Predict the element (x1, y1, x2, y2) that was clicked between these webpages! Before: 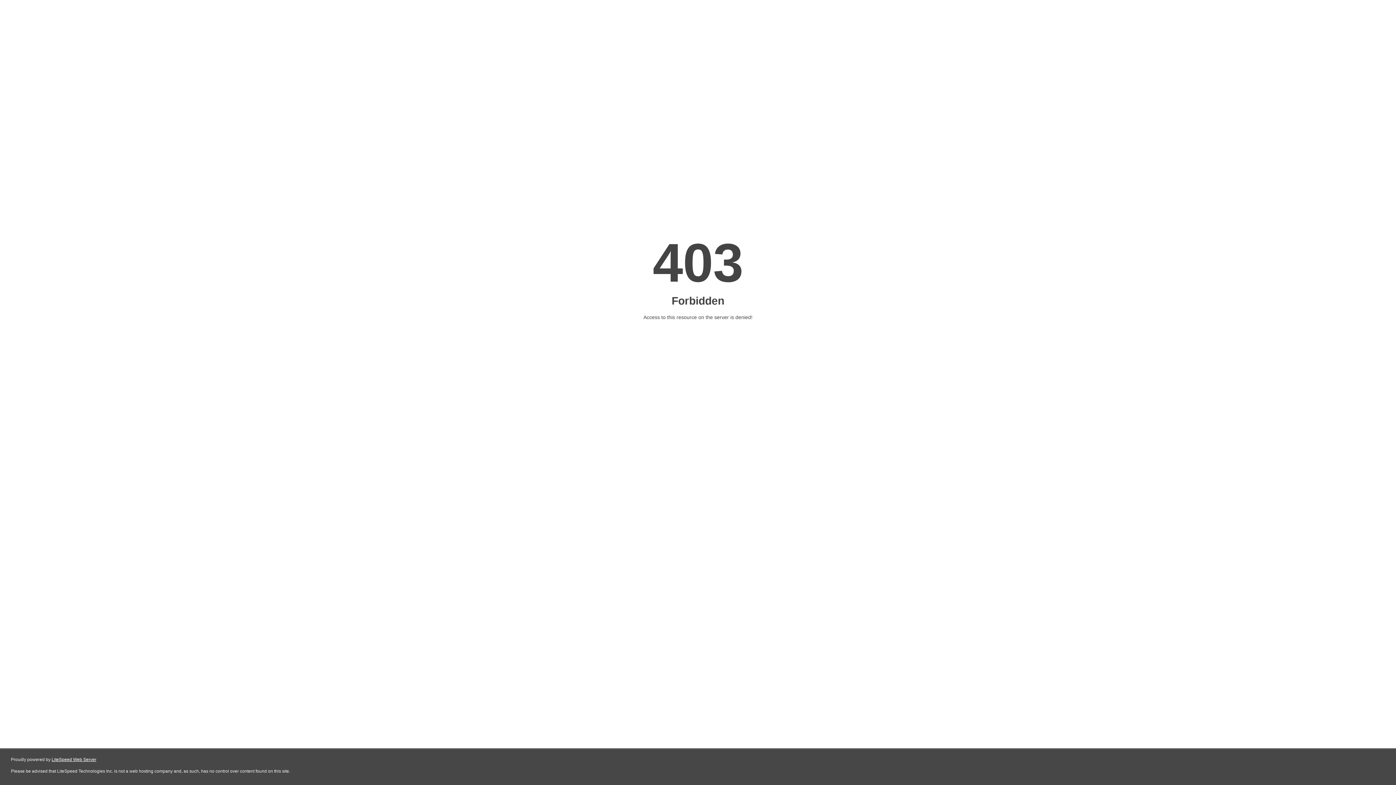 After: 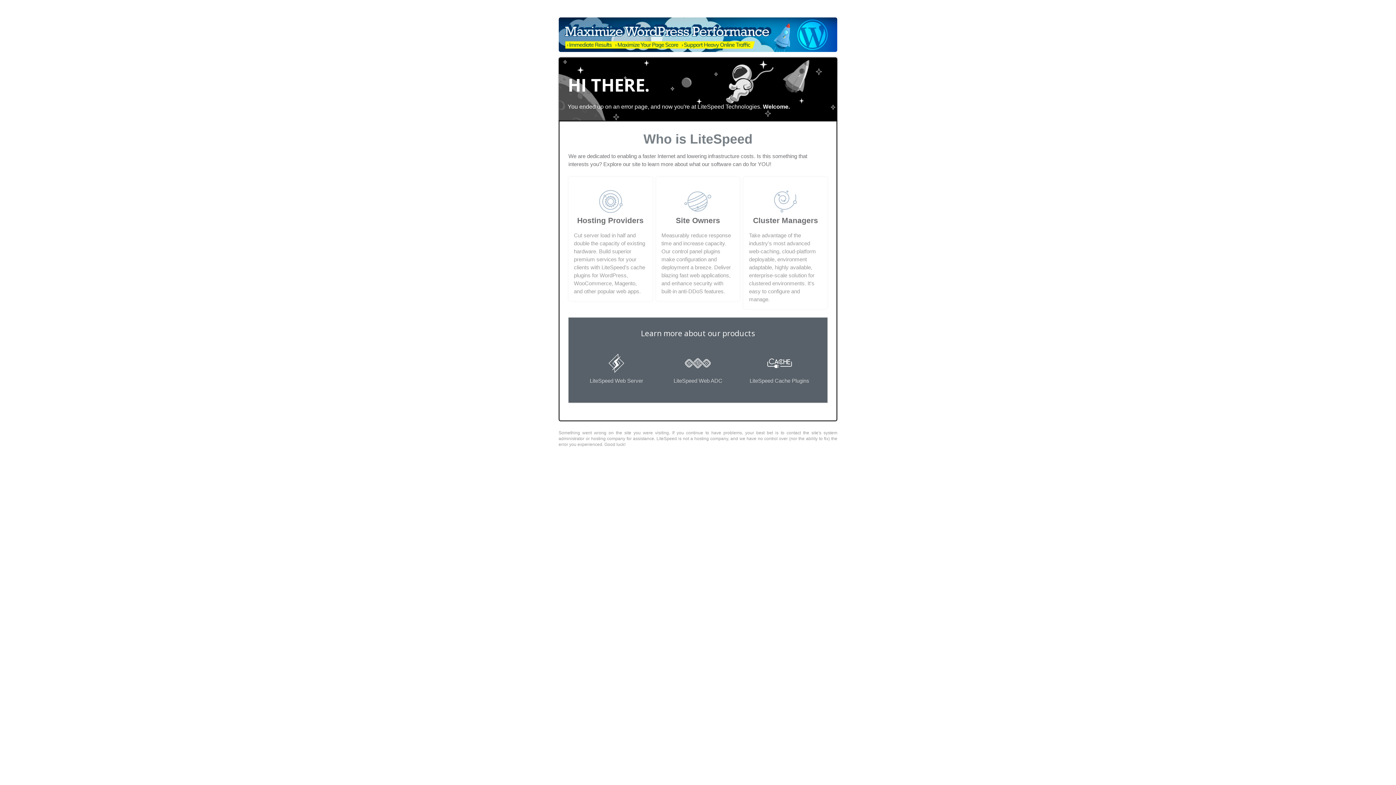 Action: bbox: (51, 757, 96, 762) label: LiteSpeed Web Server